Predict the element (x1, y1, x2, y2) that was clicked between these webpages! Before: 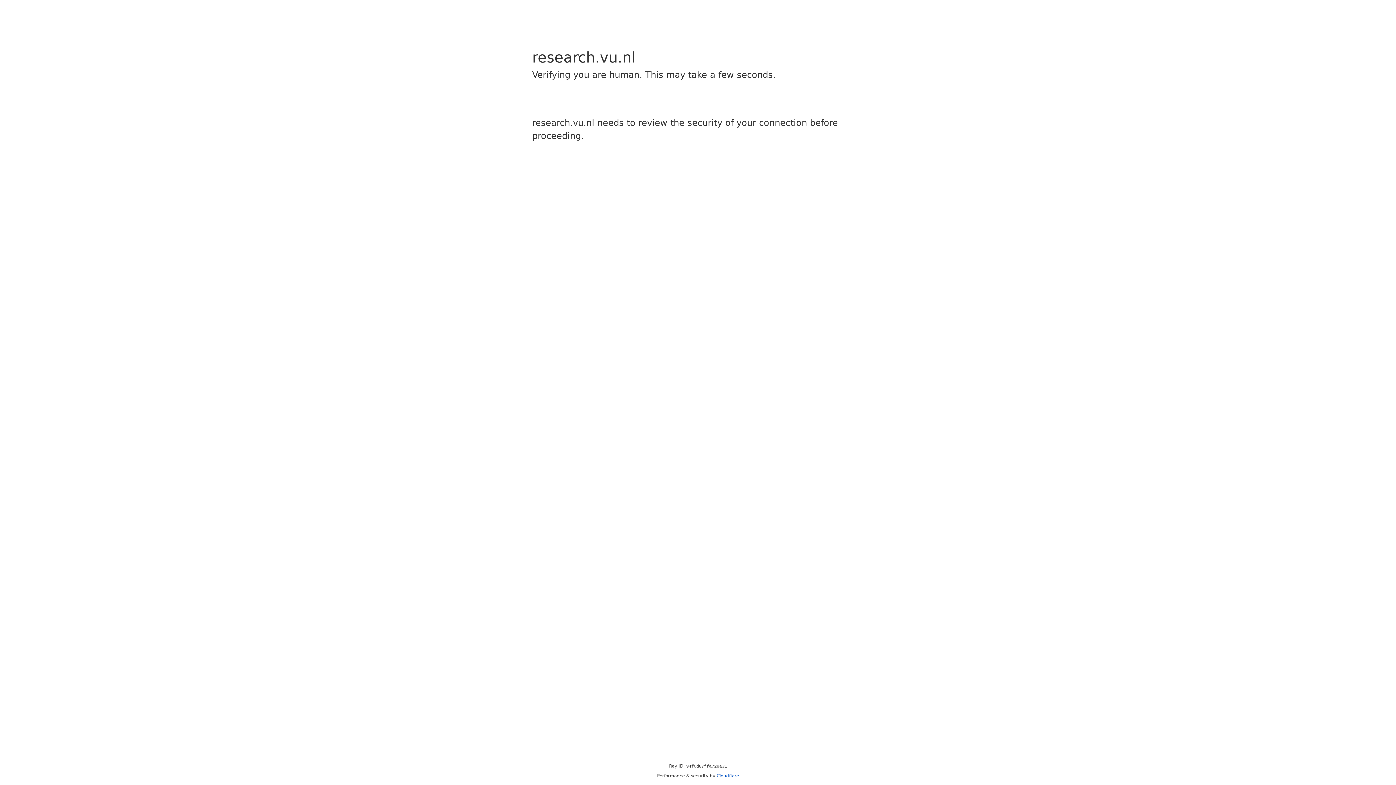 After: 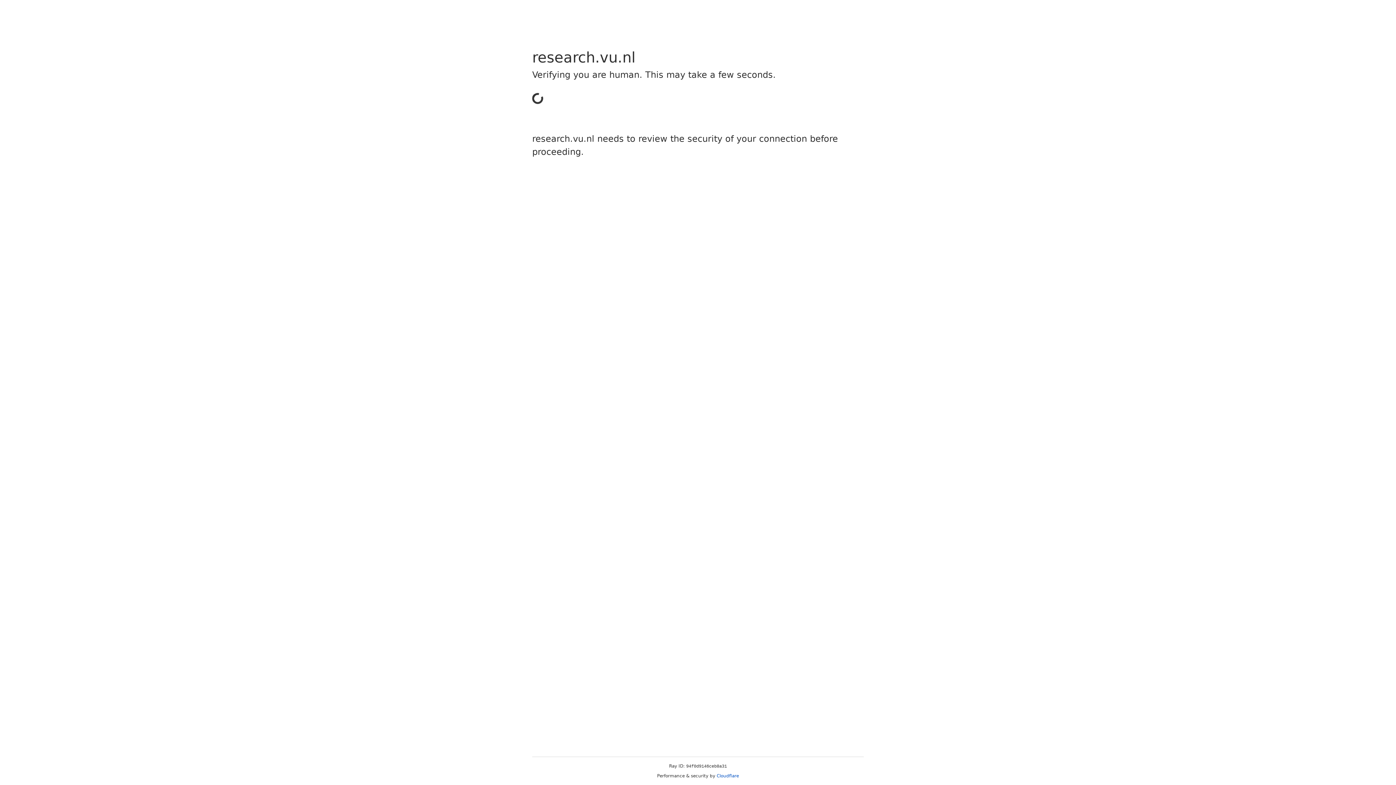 Action: label: Cloudflare bbox: (716, 773, 739, 778)